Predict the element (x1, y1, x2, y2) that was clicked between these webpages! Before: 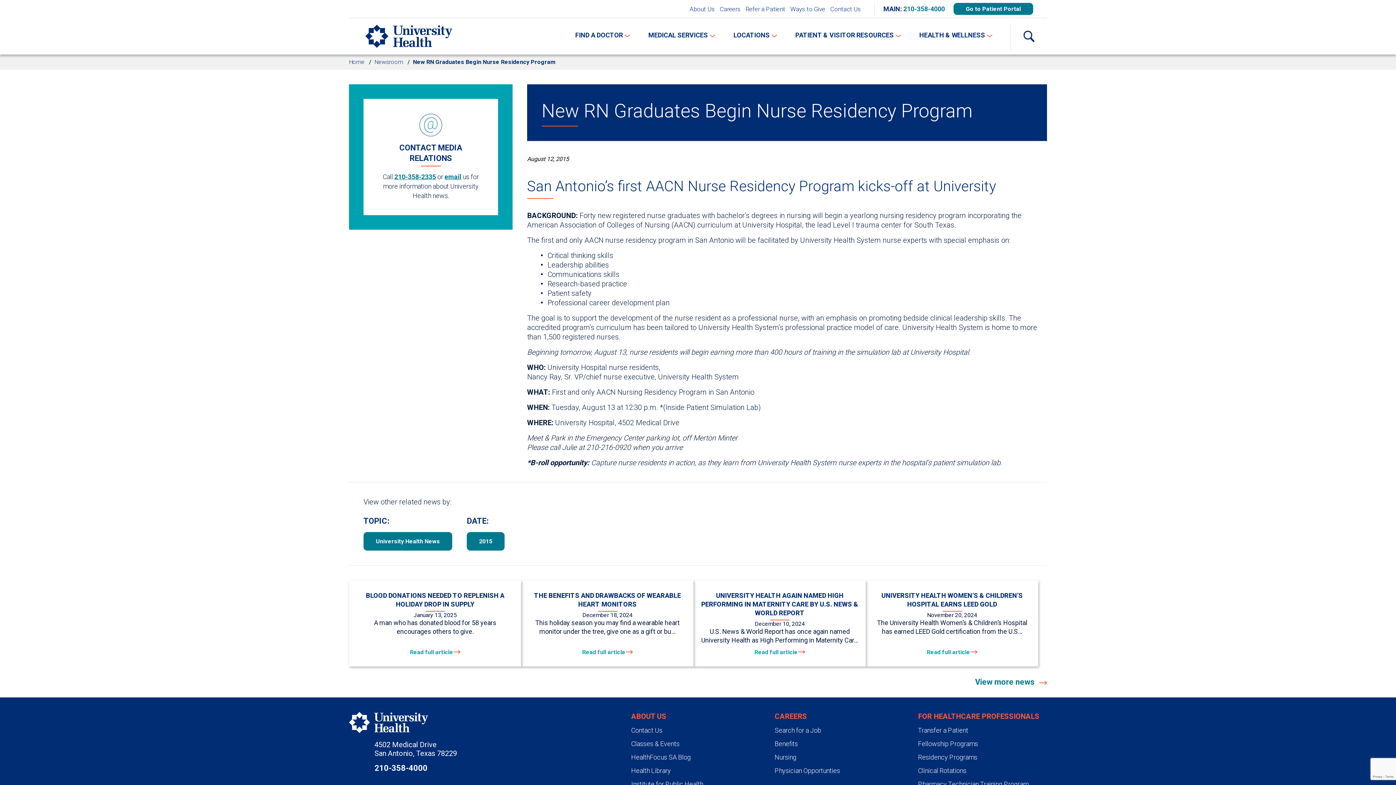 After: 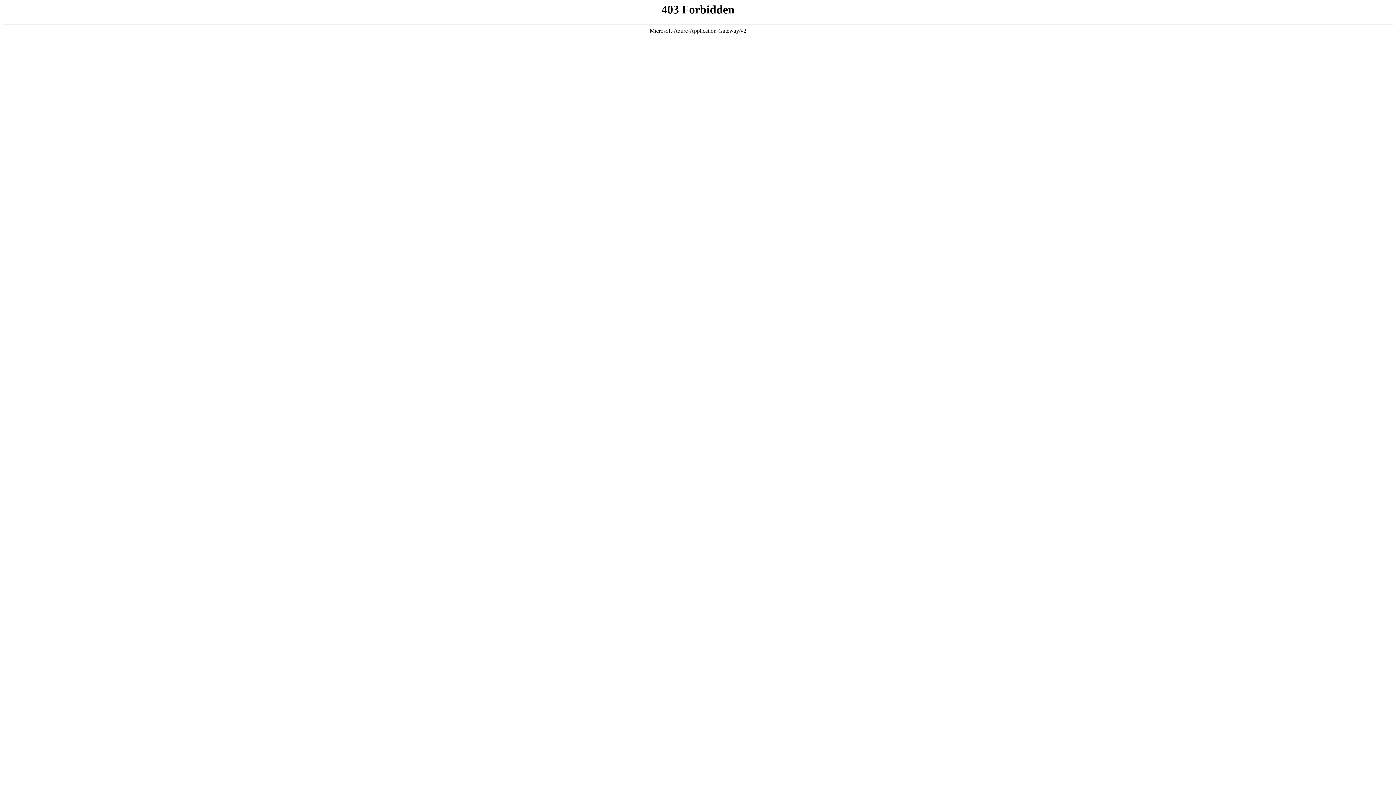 Action: bbox: (466, 532, 504, 550) label: 2015